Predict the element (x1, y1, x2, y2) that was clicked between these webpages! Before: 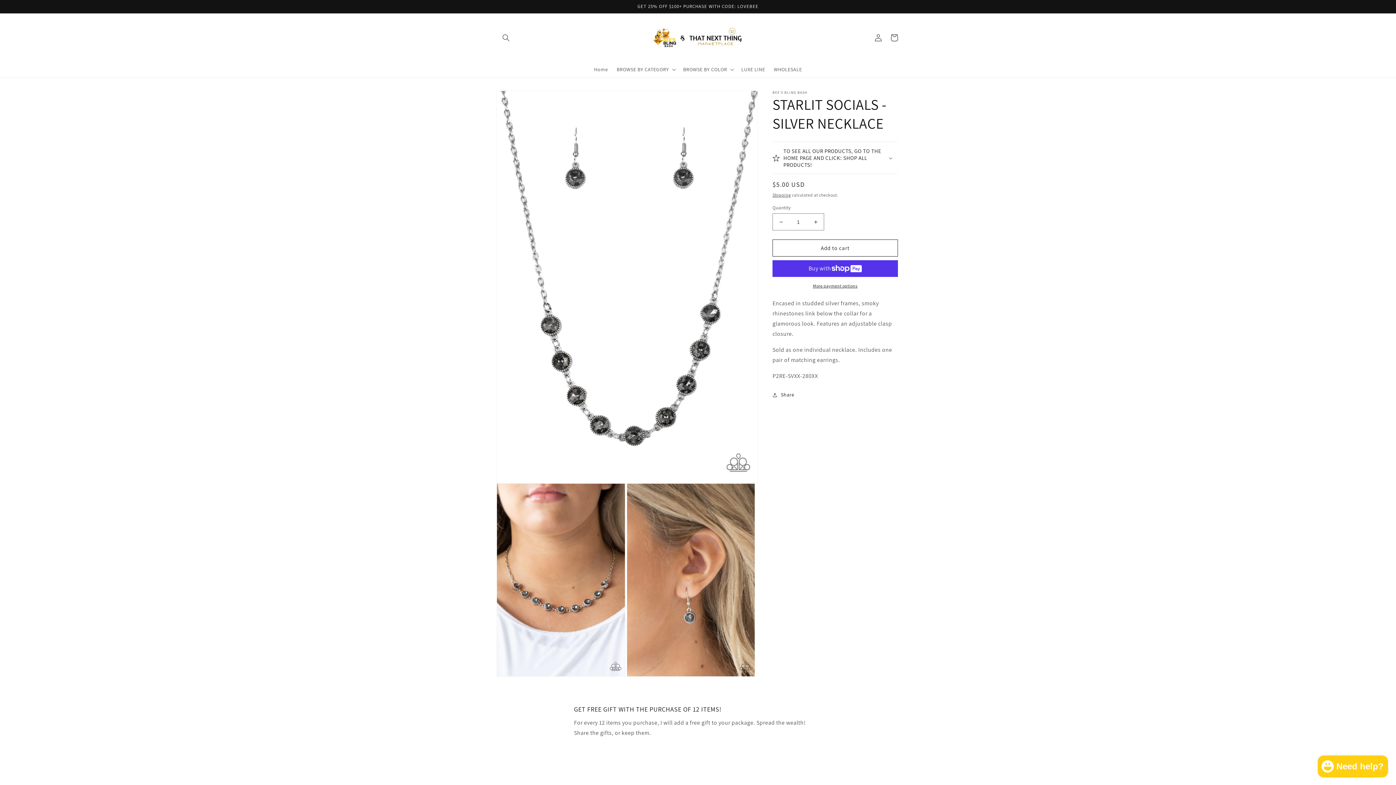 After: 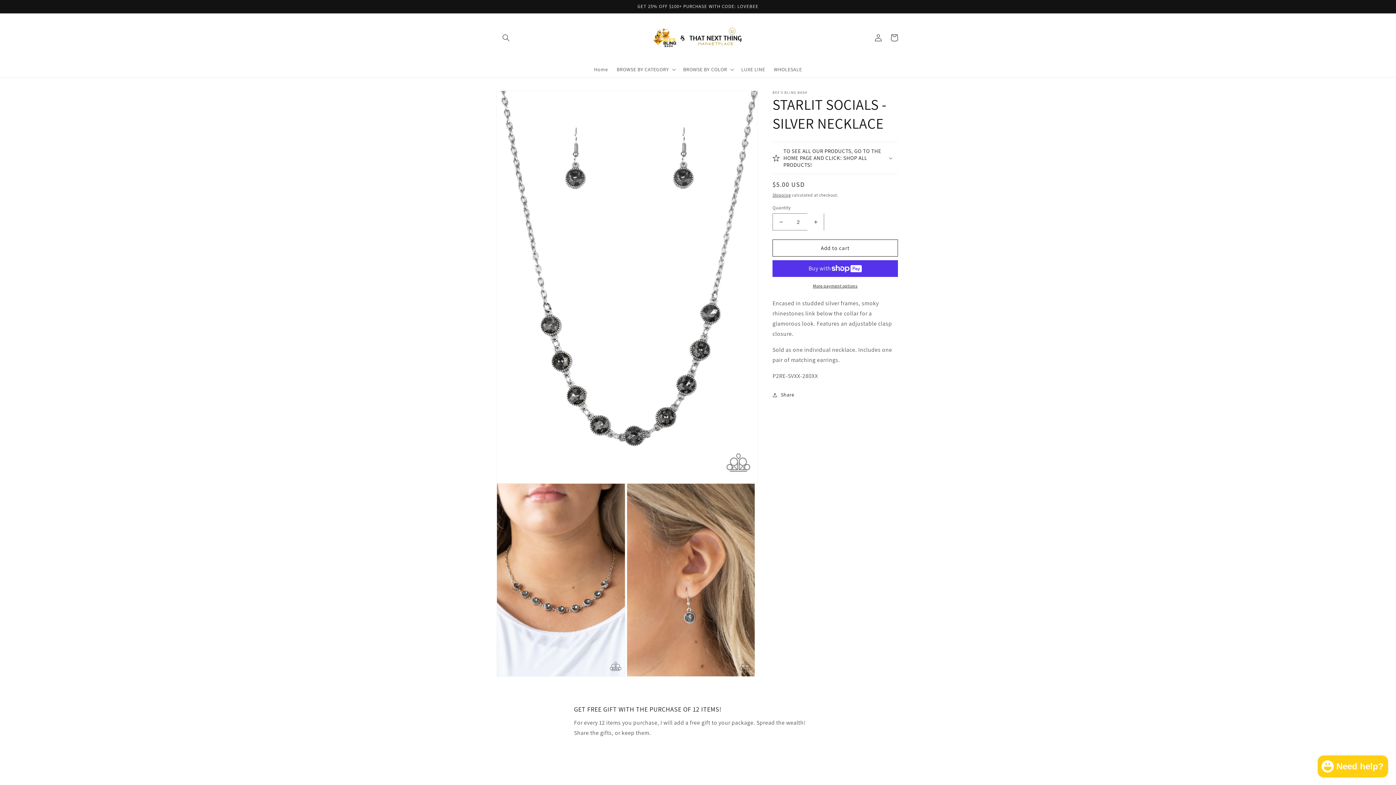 Action: label: Increase quantity for STARLIT SOCIALS - SILVER NECKLACE bbox: (807, 213, 824, 230)